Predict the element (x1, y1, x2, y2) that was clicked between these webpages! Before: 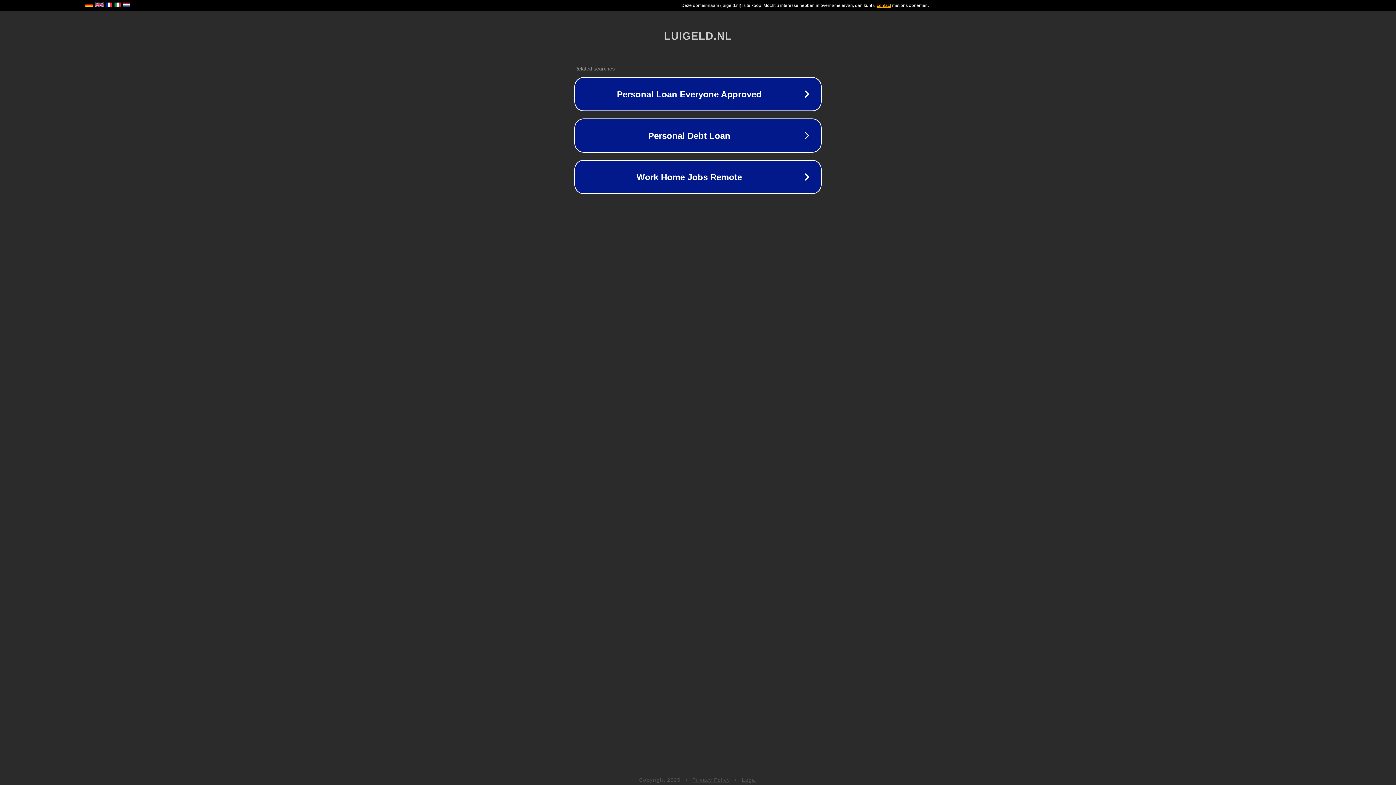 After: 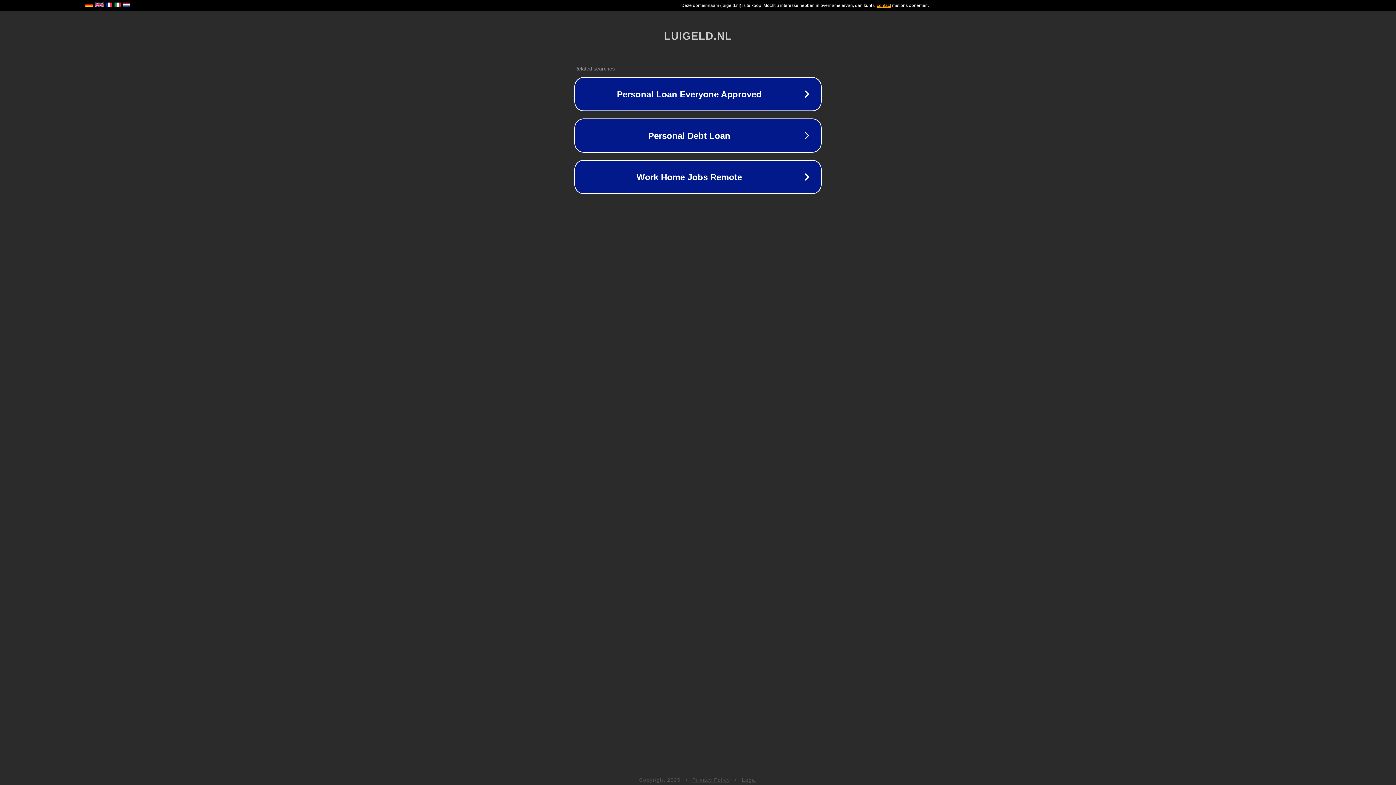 Action: label: Legal bbox: (742, 777, 757, 783)